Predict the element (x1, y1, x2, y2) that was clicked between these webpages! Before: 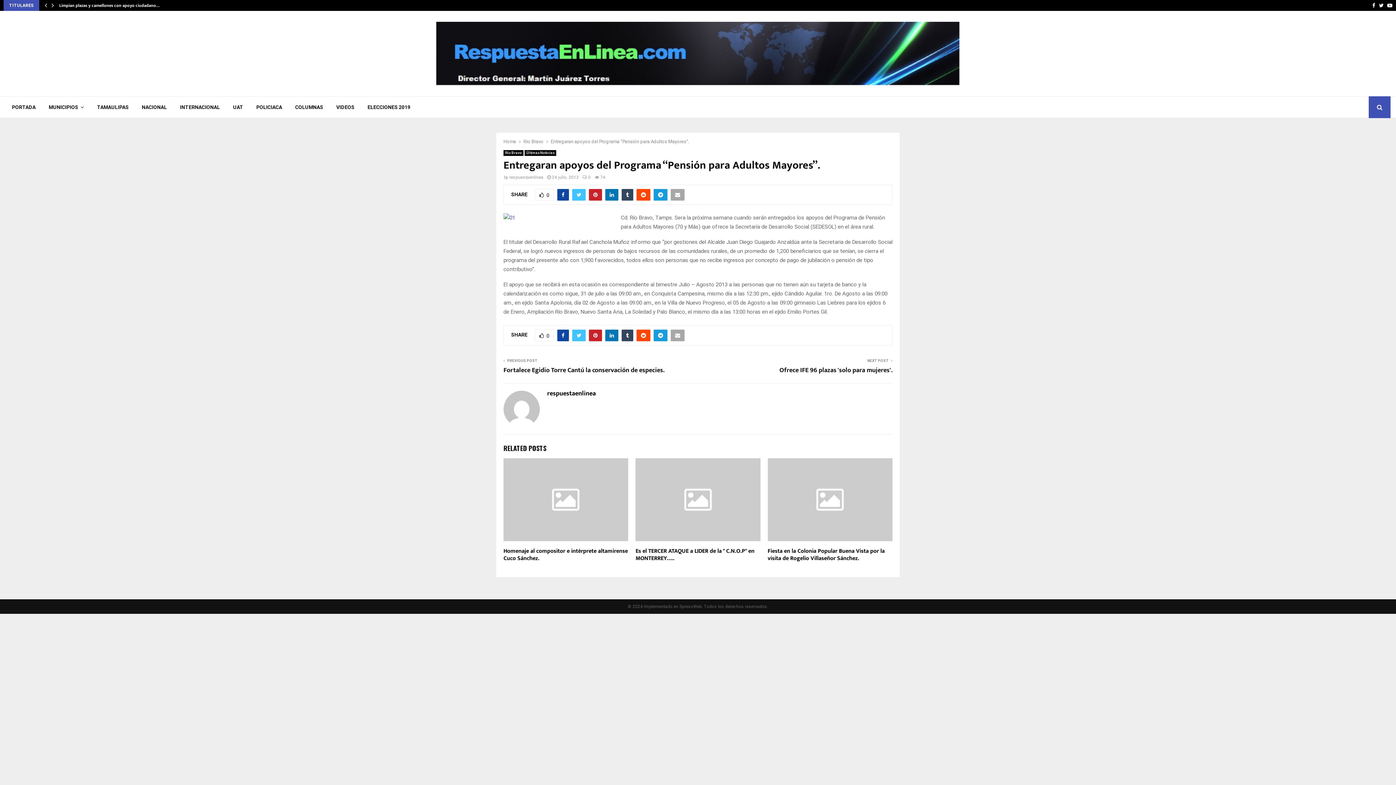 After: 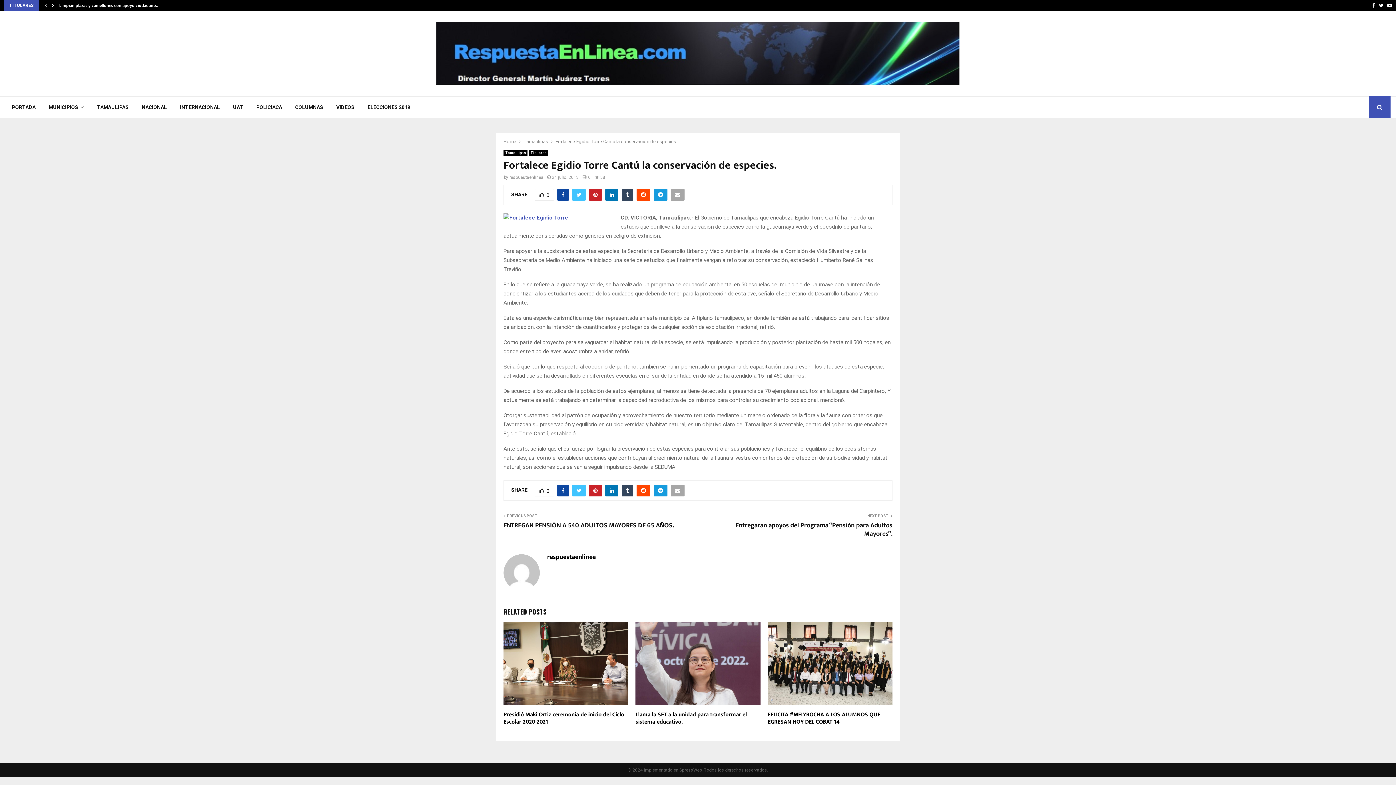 Action: label: Fortalece Egidio Torre Cantú la conservación de especies. bbox: (503, 364, 664, 375)